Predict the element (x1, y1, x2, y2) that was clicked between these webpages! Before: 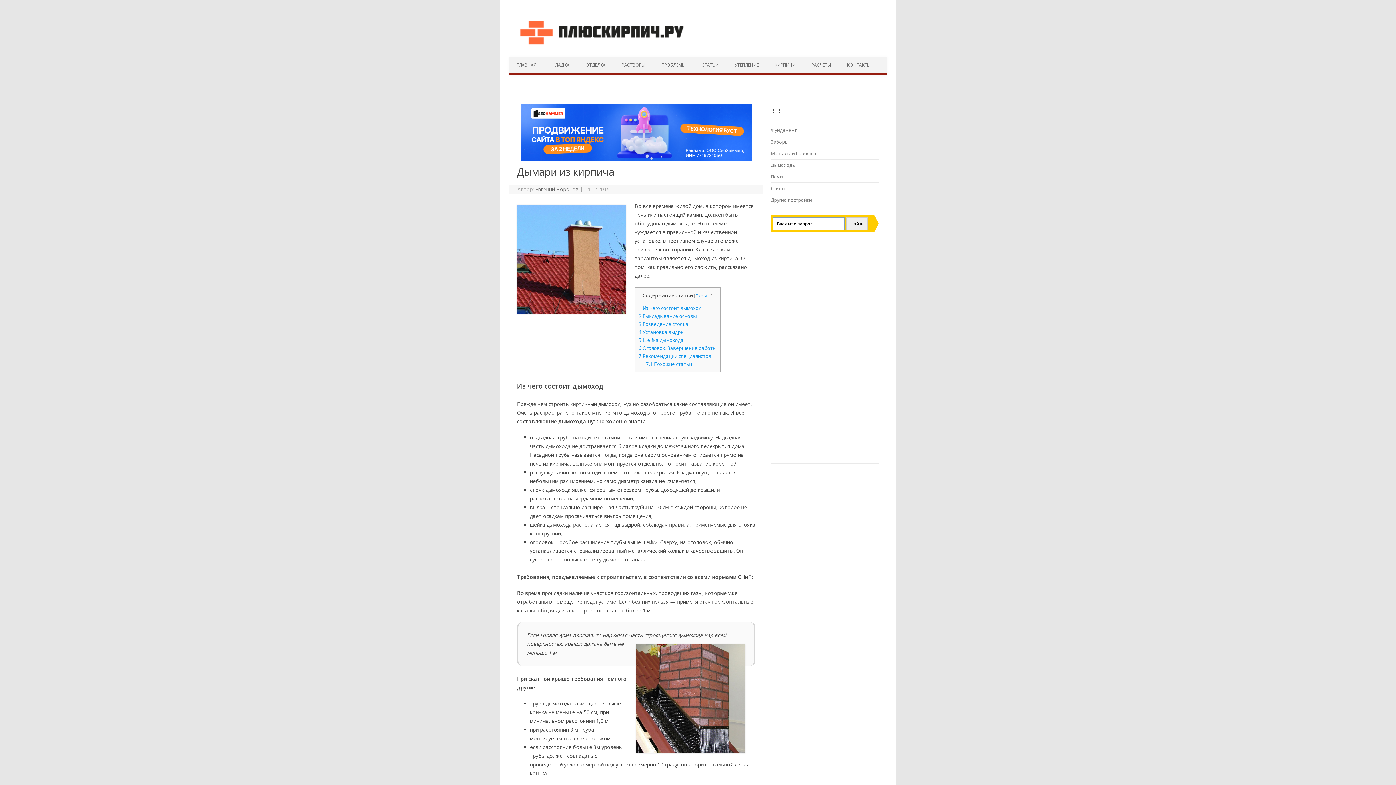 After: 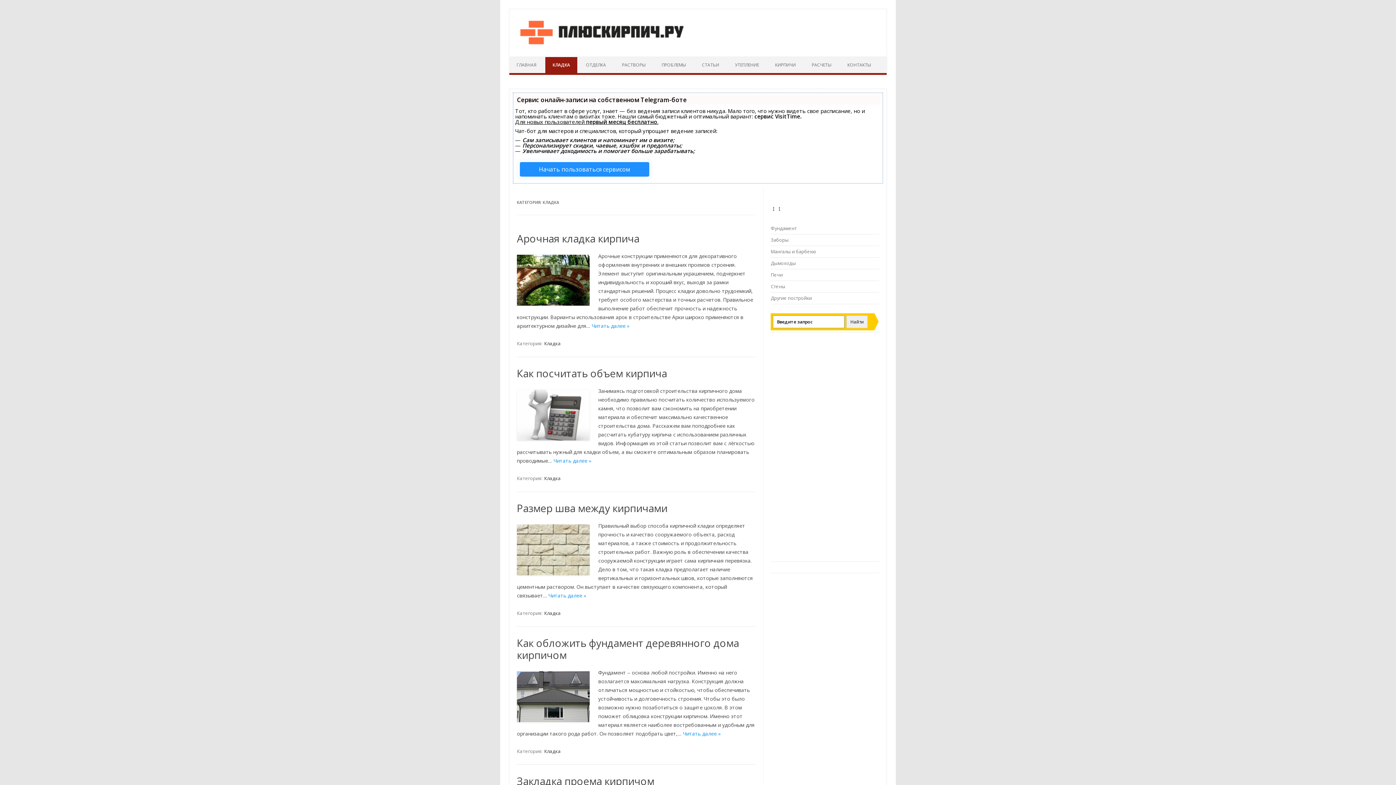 Action: bbox: (545, 57, 577, 73) label: КЛАДКА